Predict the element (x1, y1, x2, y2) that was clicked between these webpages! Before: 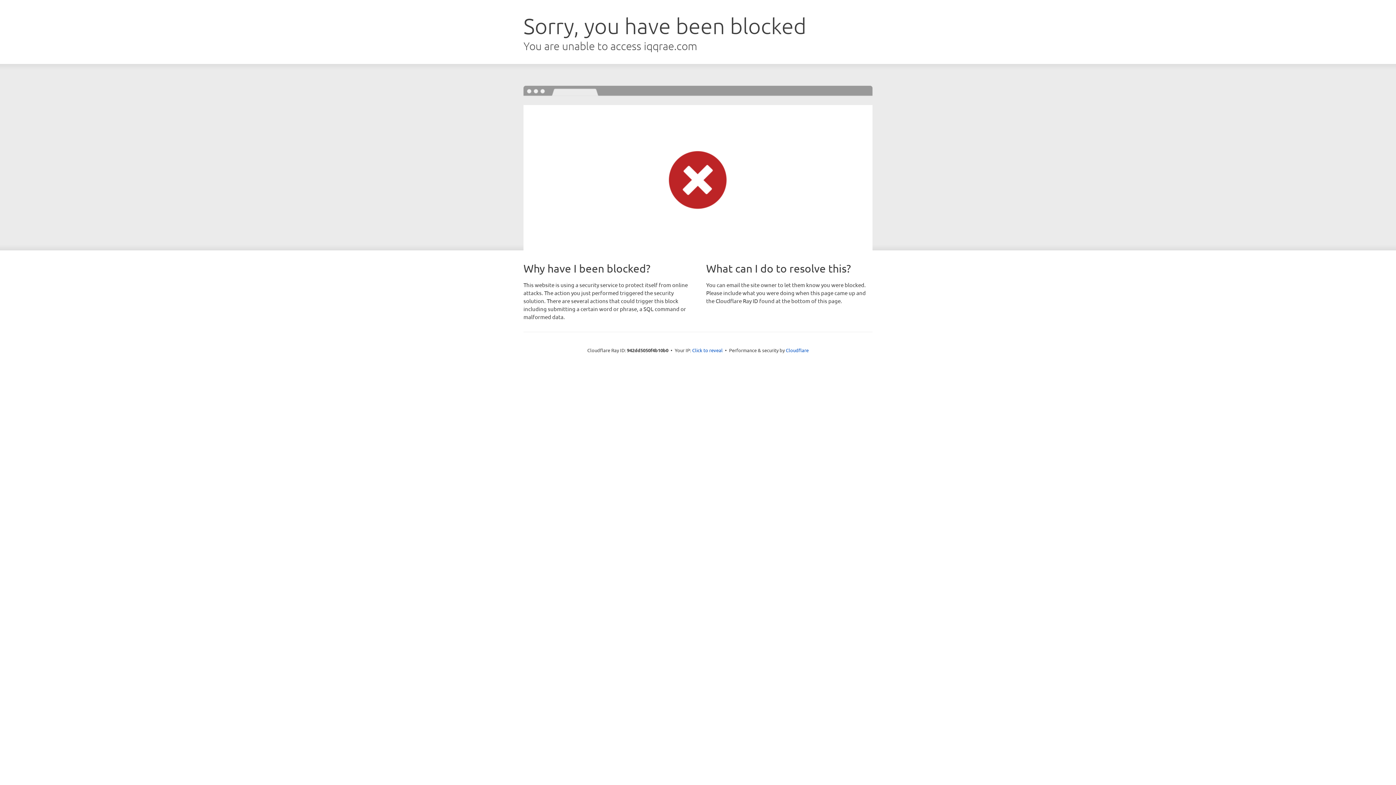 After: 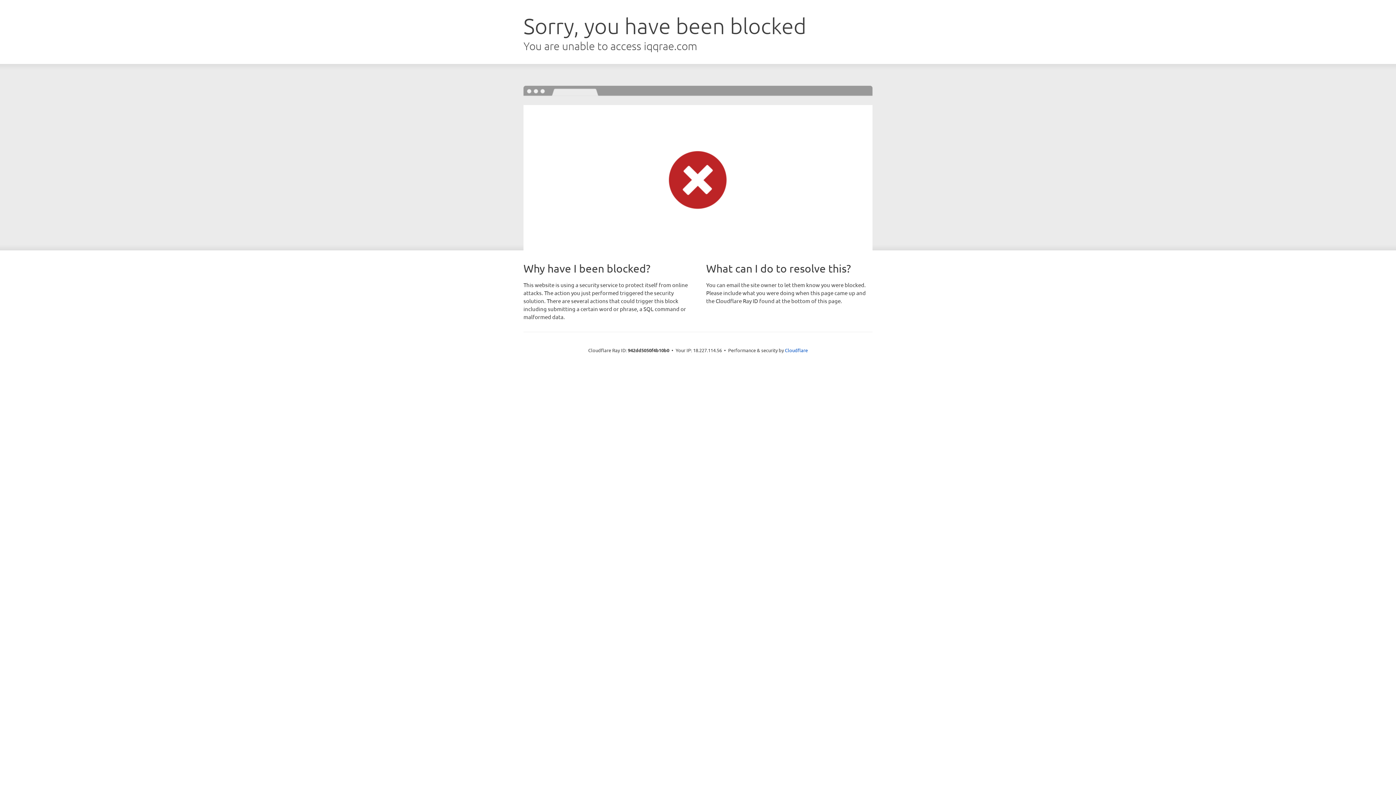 Action: bbox: (692, 346, 722, 353) label: Click to reveal